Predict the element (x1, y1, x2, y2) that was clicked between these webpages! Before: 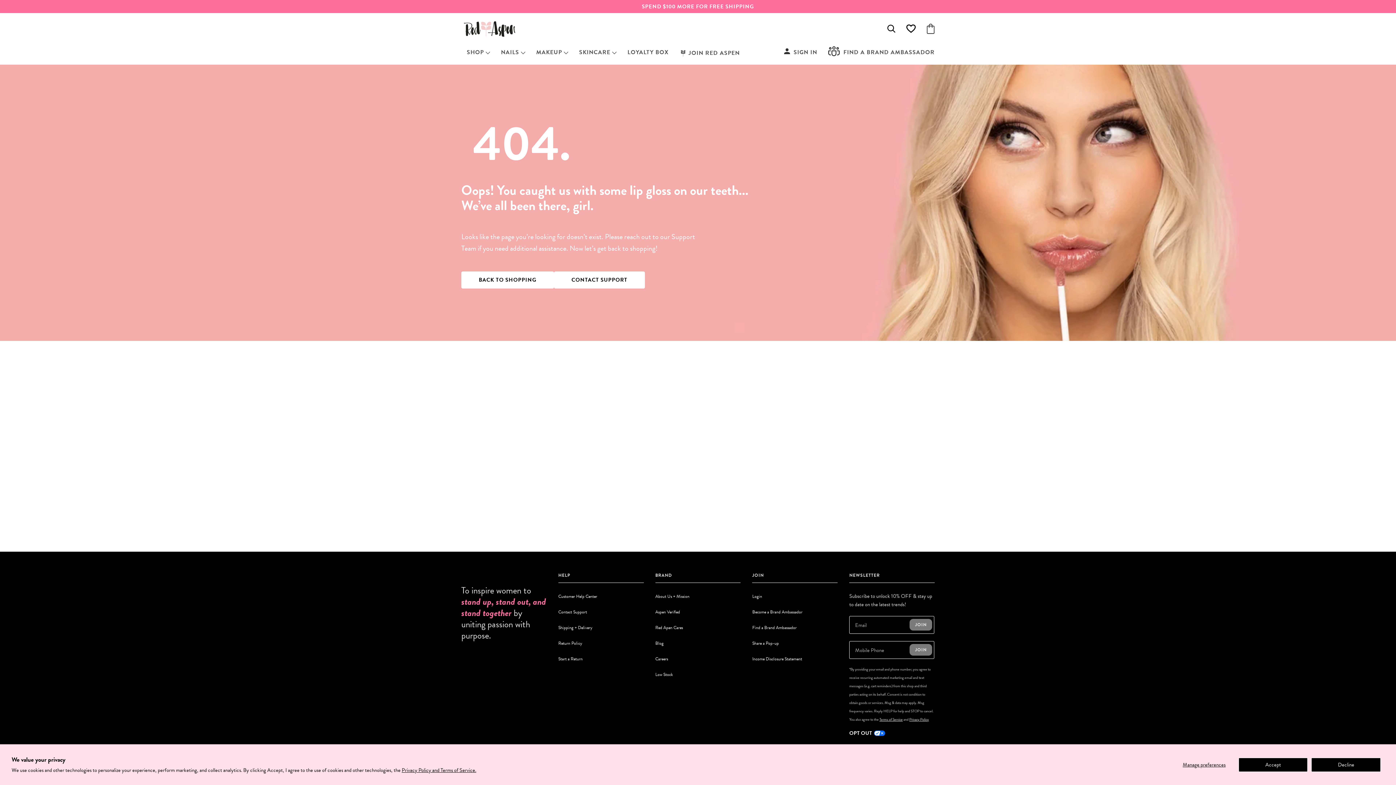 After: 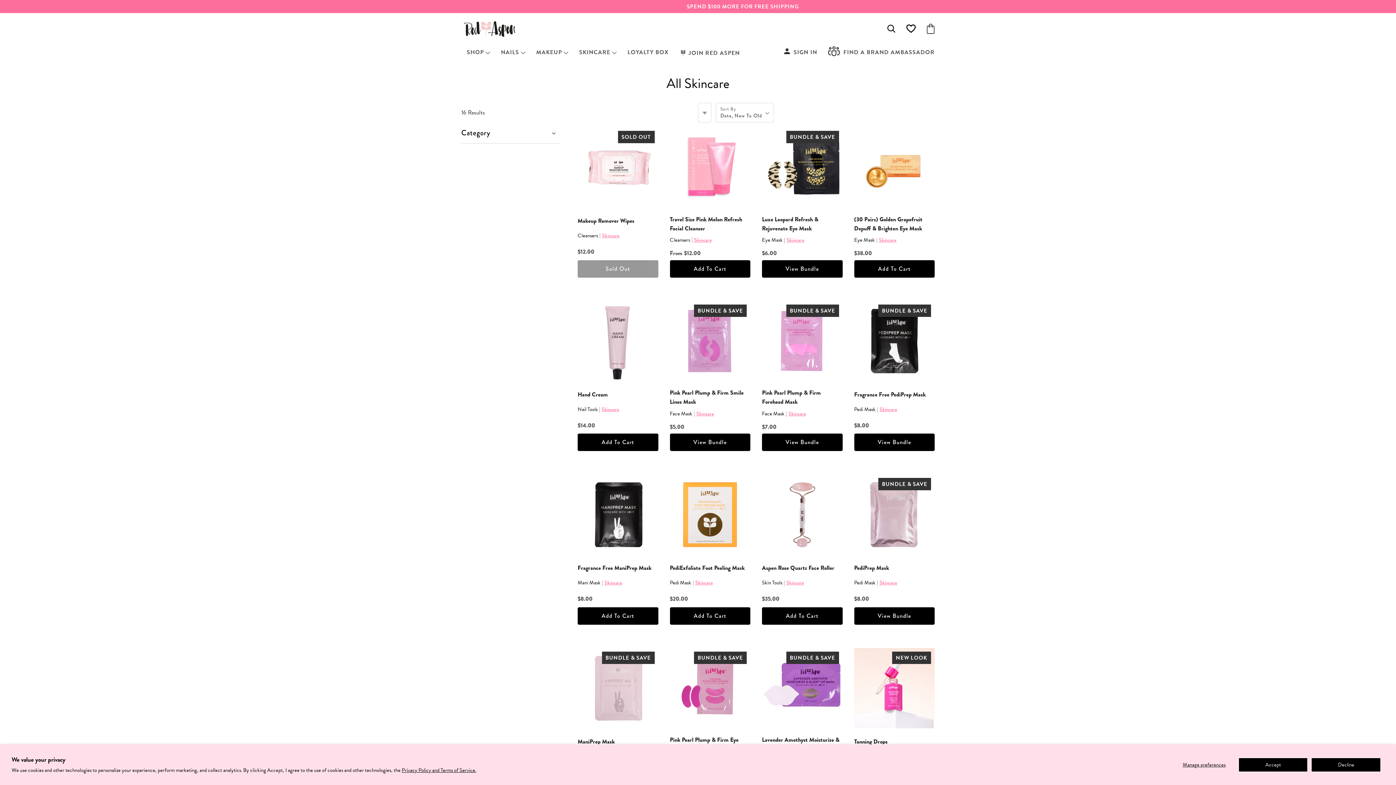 Action: label: SKINCARE  bbox: (573, 44, 622, 60)